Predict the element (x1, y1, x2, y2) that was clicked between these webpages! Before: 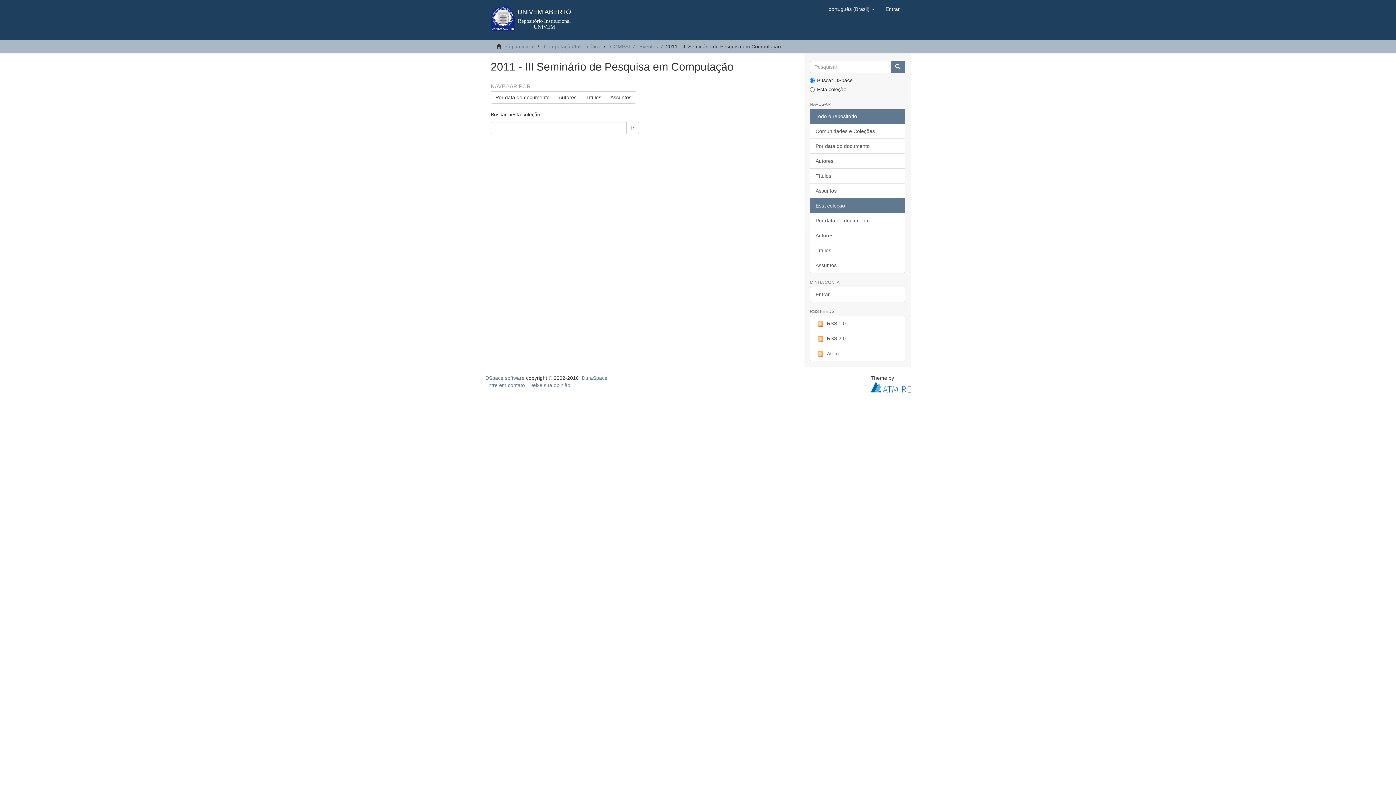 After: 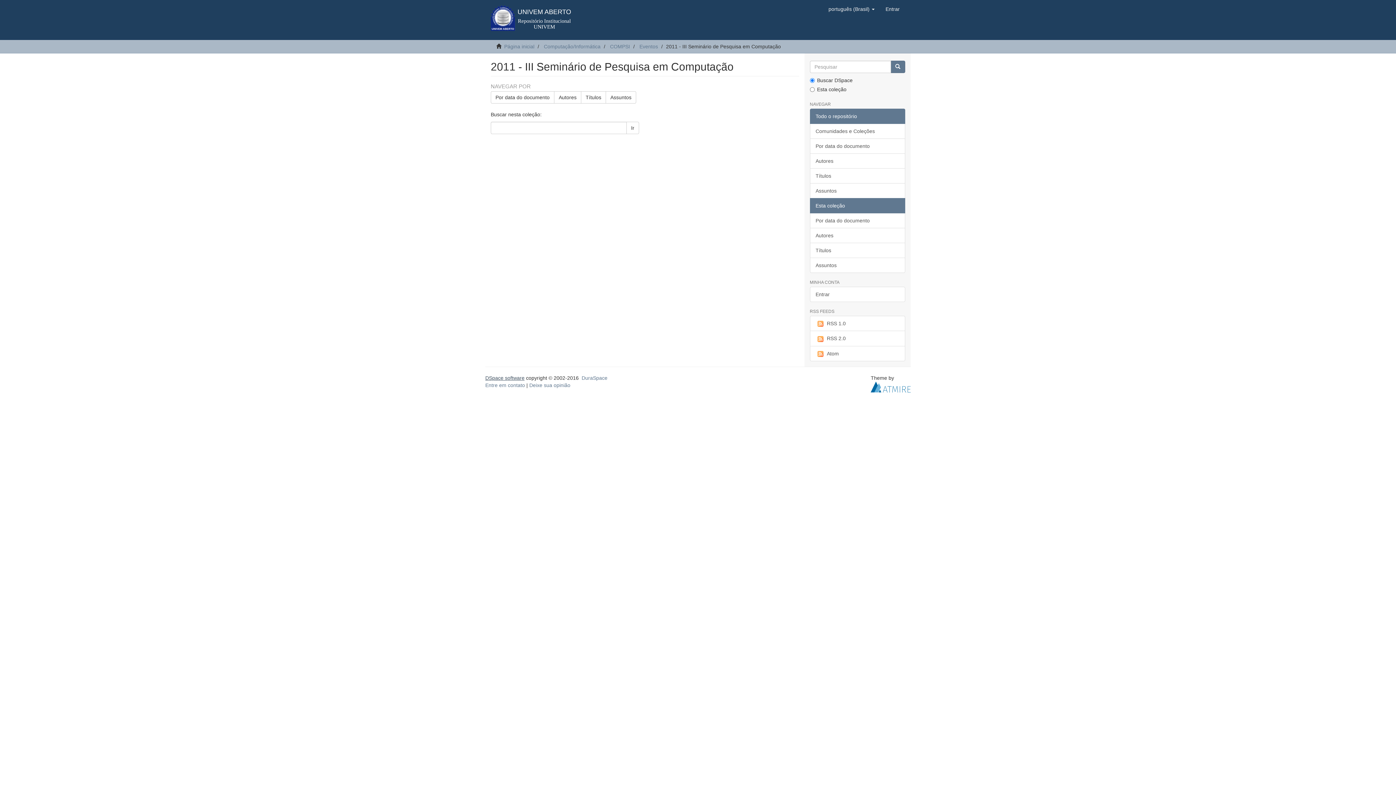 Action: label: DSpace software bbox: (485, 375, 524, 381)